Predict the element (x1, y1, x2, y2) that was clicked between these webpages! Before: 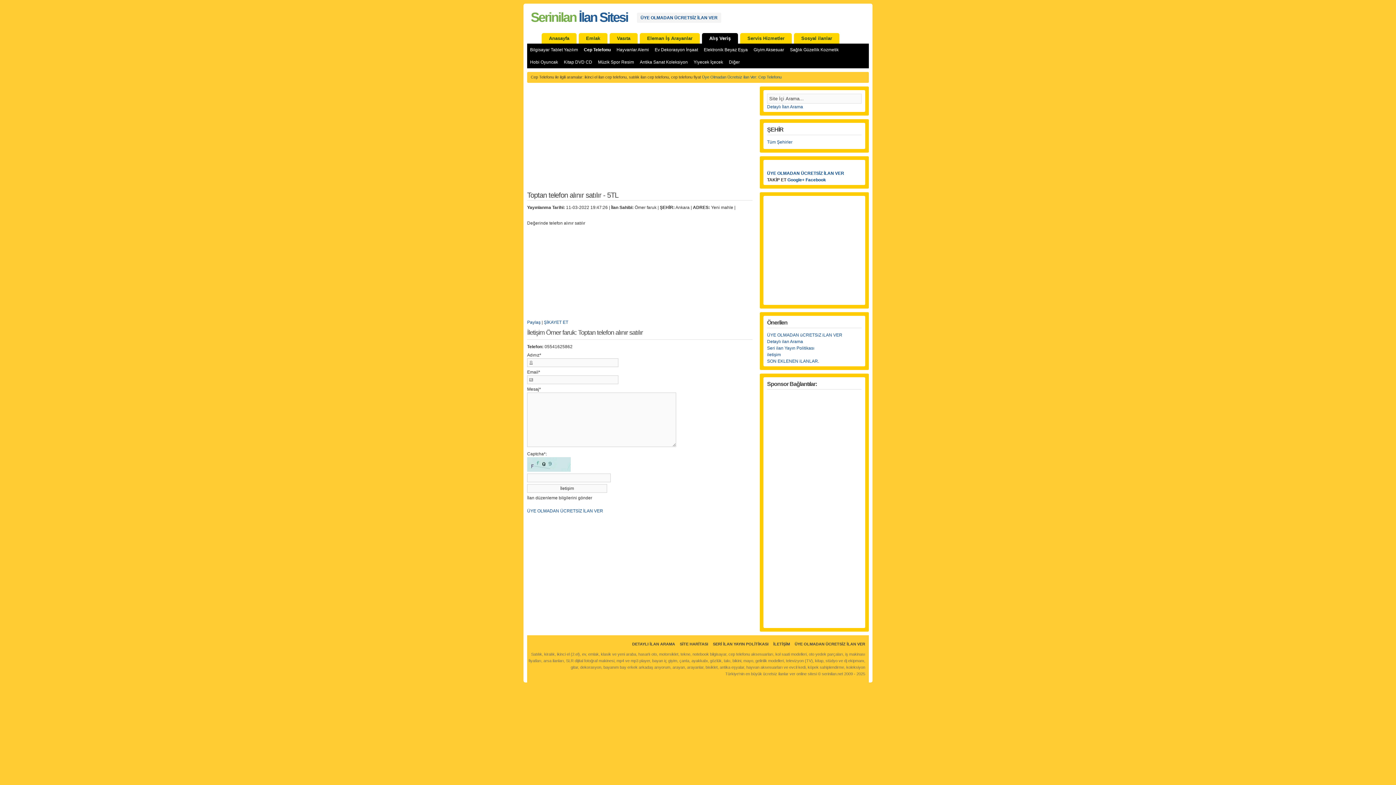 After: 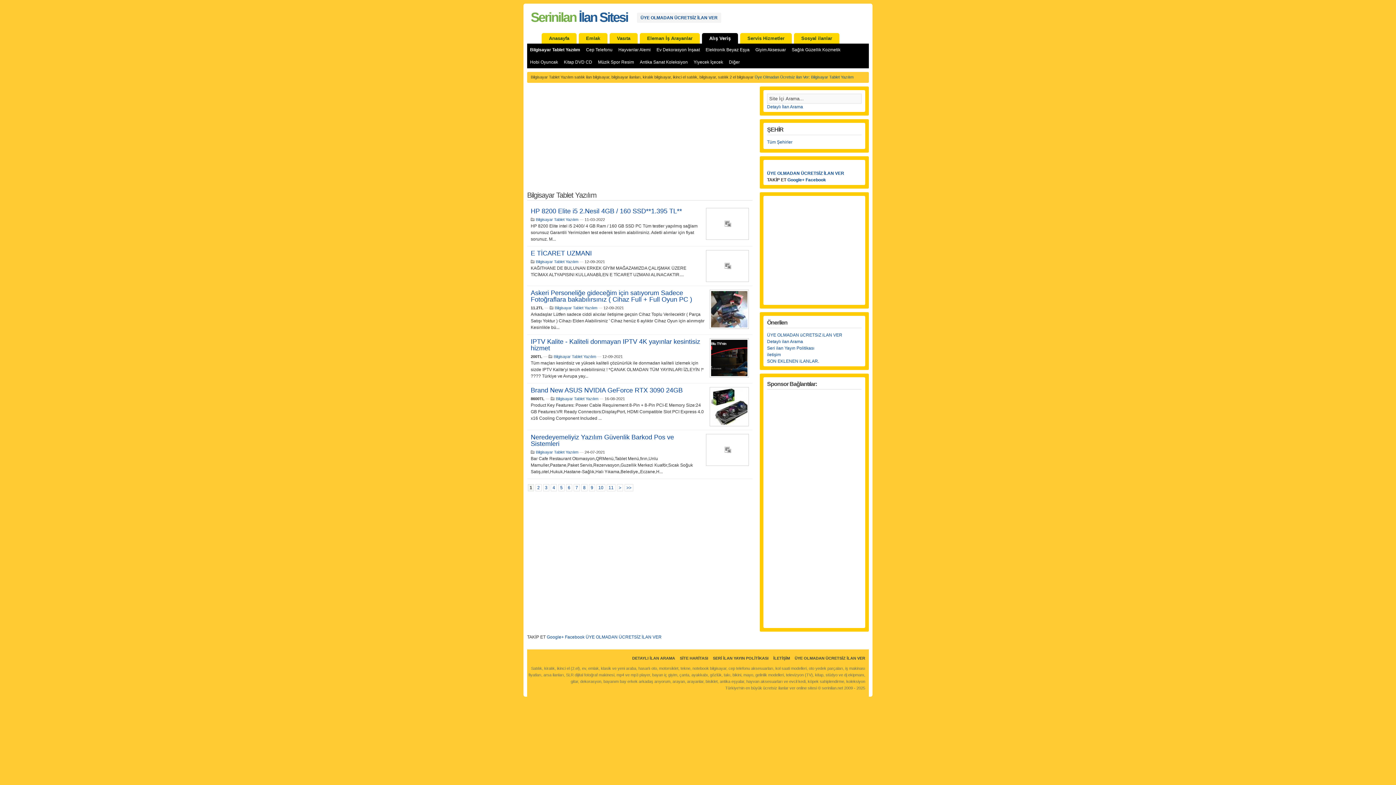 Action: label: Bilgisayar Tablet Yazılım bbox: (527, 45, 581, 54)